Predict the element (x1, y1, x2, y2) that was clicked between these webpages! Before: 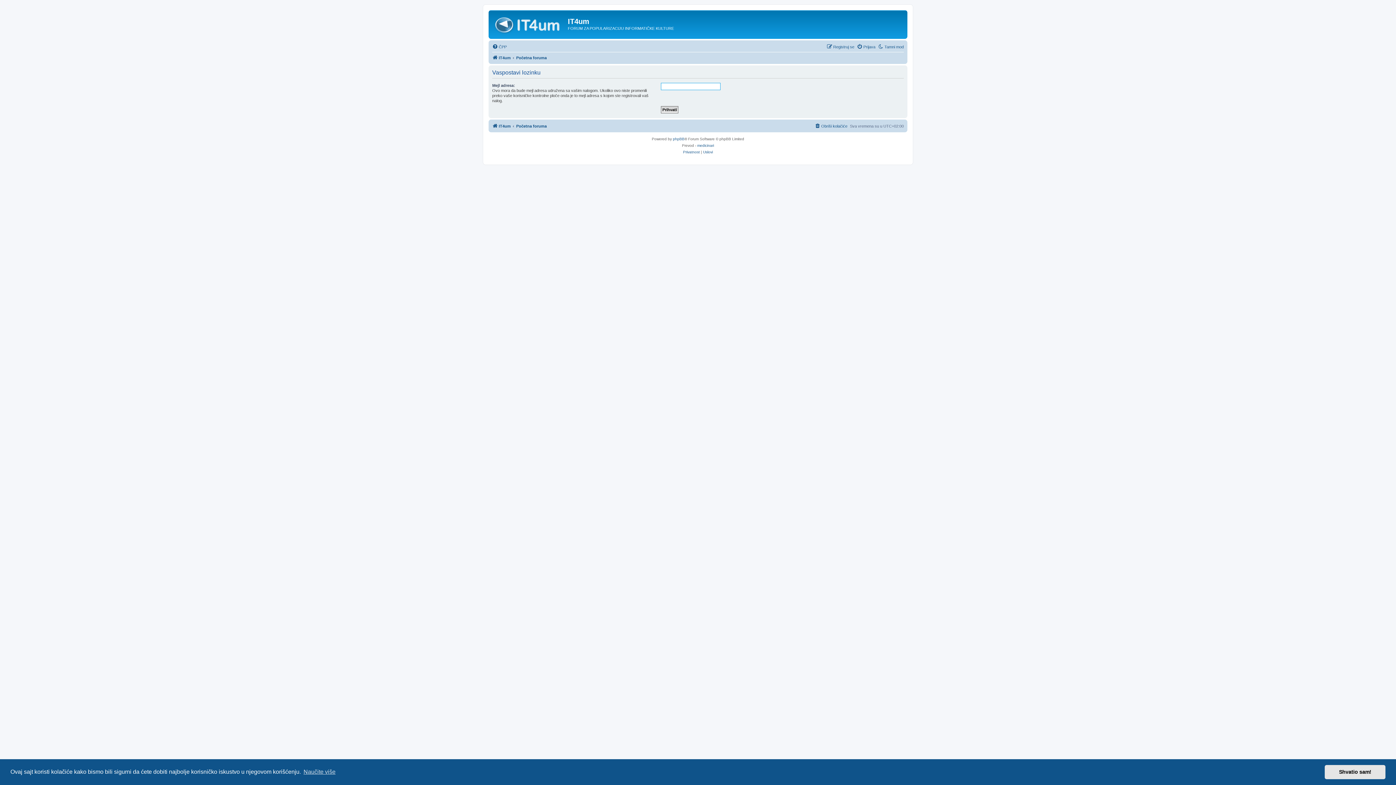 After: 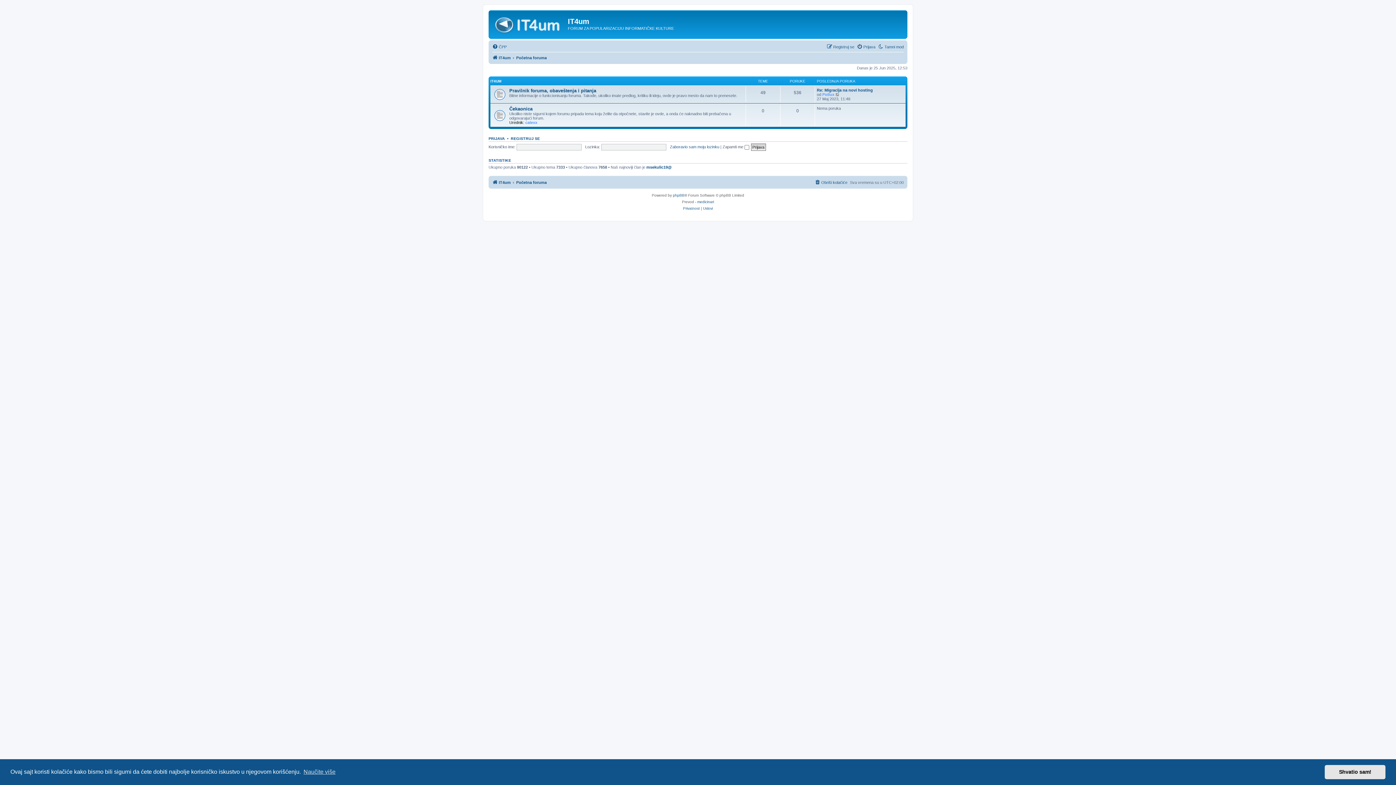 Action: bbox: (492, 53, 510, 62) label: IT4um